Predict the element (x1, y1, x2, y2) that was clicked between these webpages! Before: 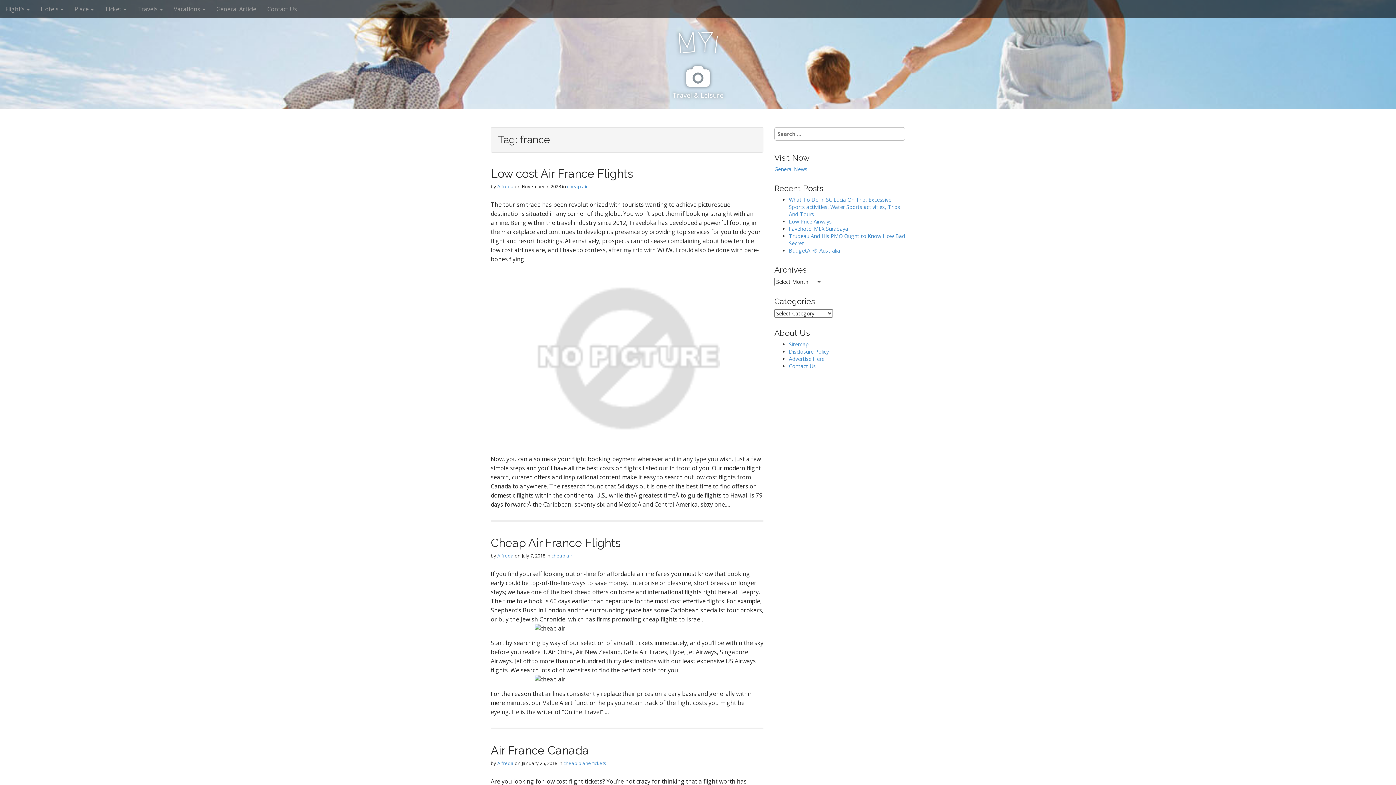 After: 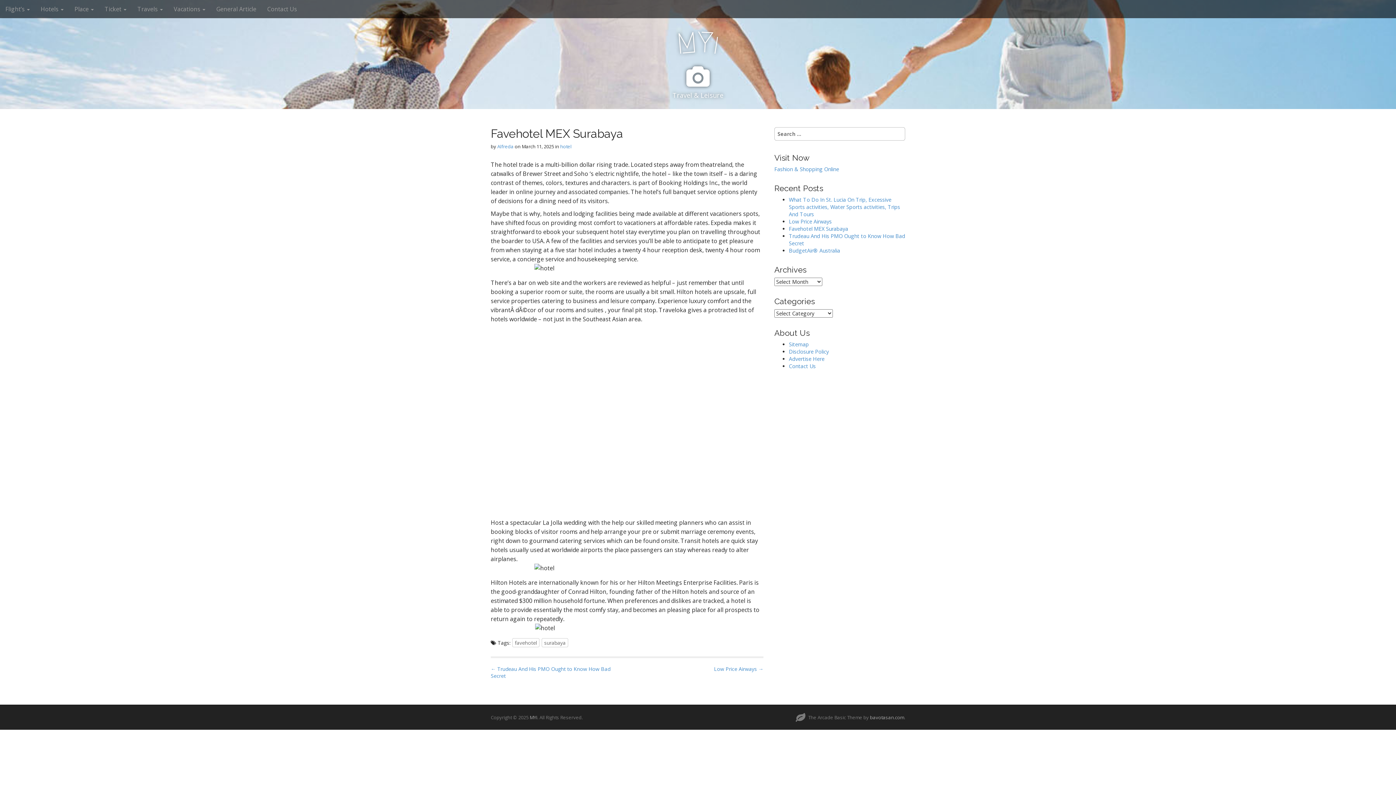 Action: bbox: (789, 225, 848, 232) label: Favehotel MEX Surabaya